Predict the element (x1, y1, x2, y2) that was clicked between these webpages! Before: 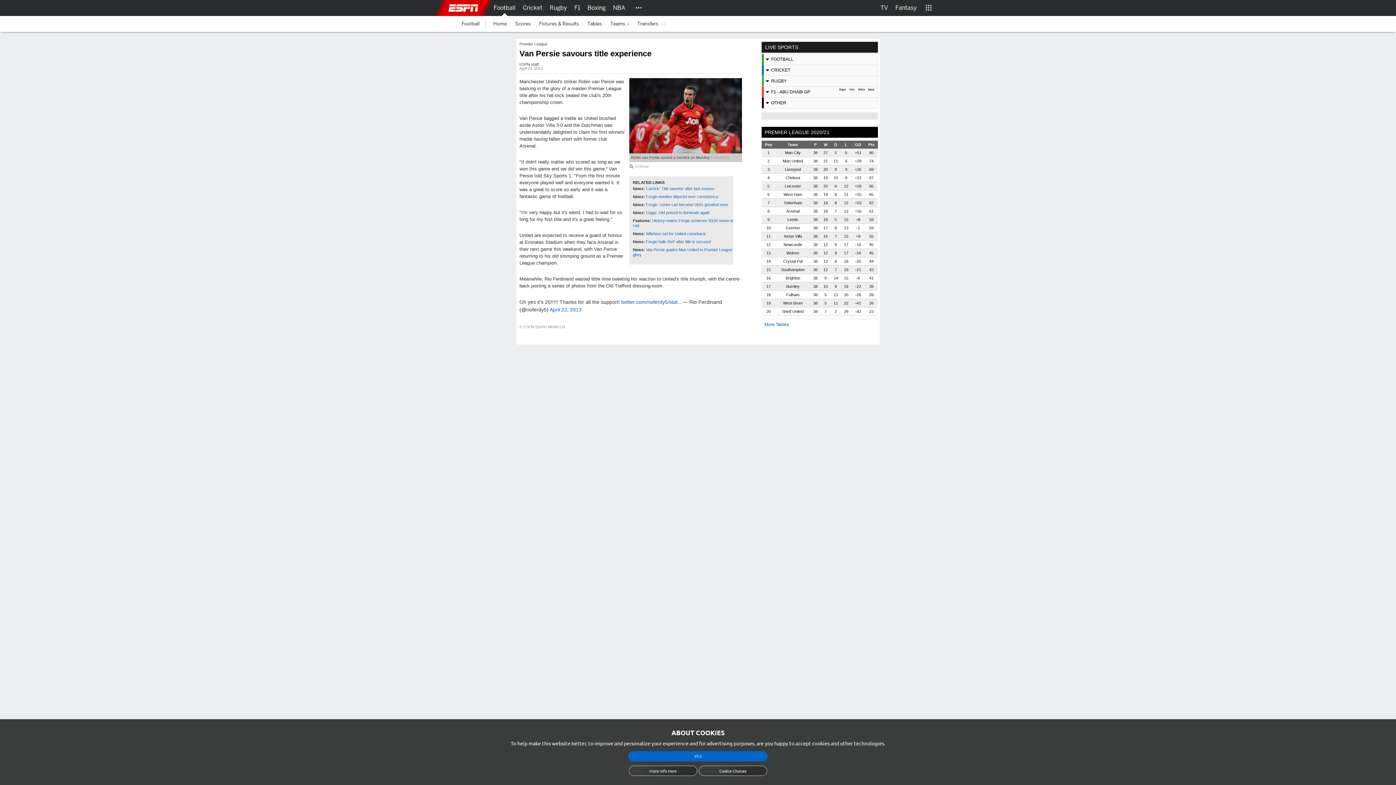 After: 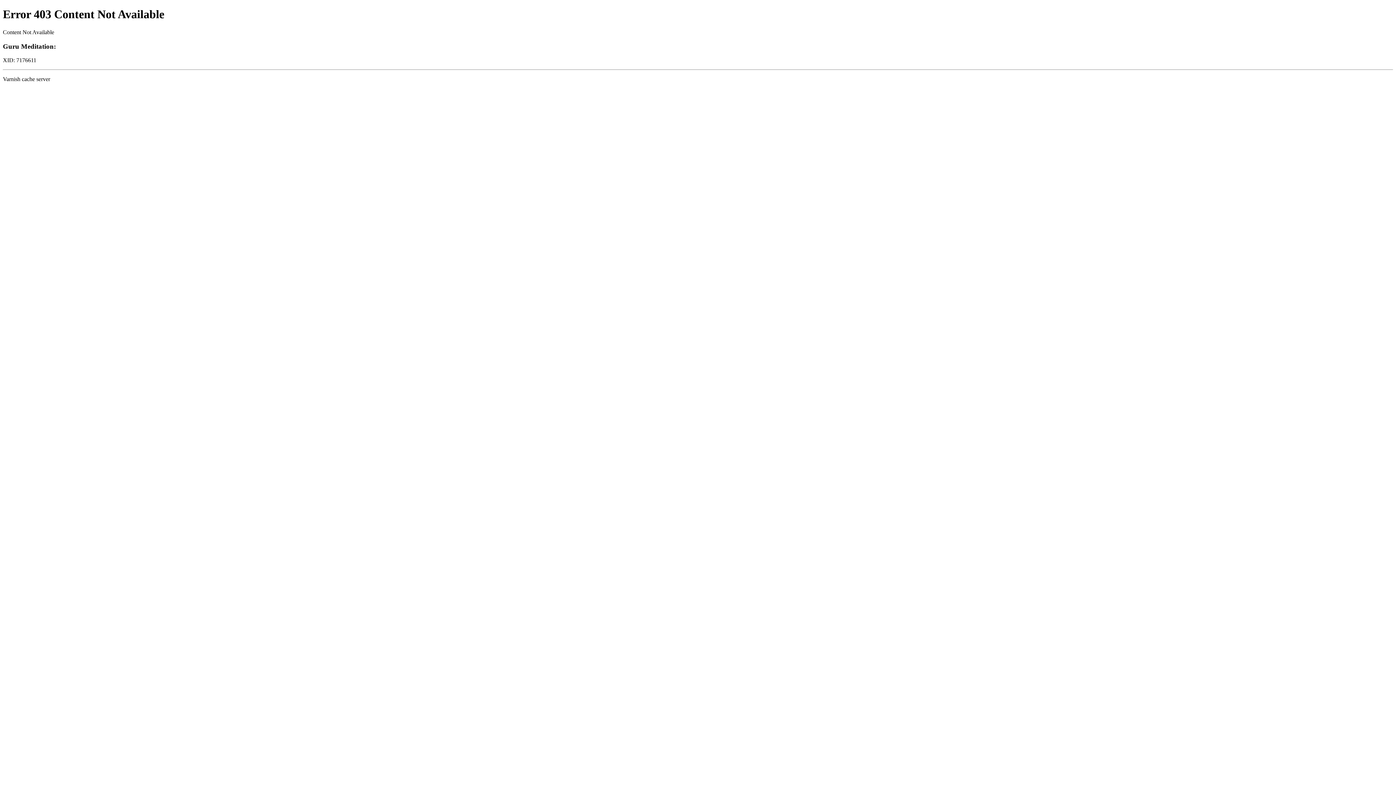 Action: bbox: (646, 231, 705, 235) label: Wilshere set for United comeback